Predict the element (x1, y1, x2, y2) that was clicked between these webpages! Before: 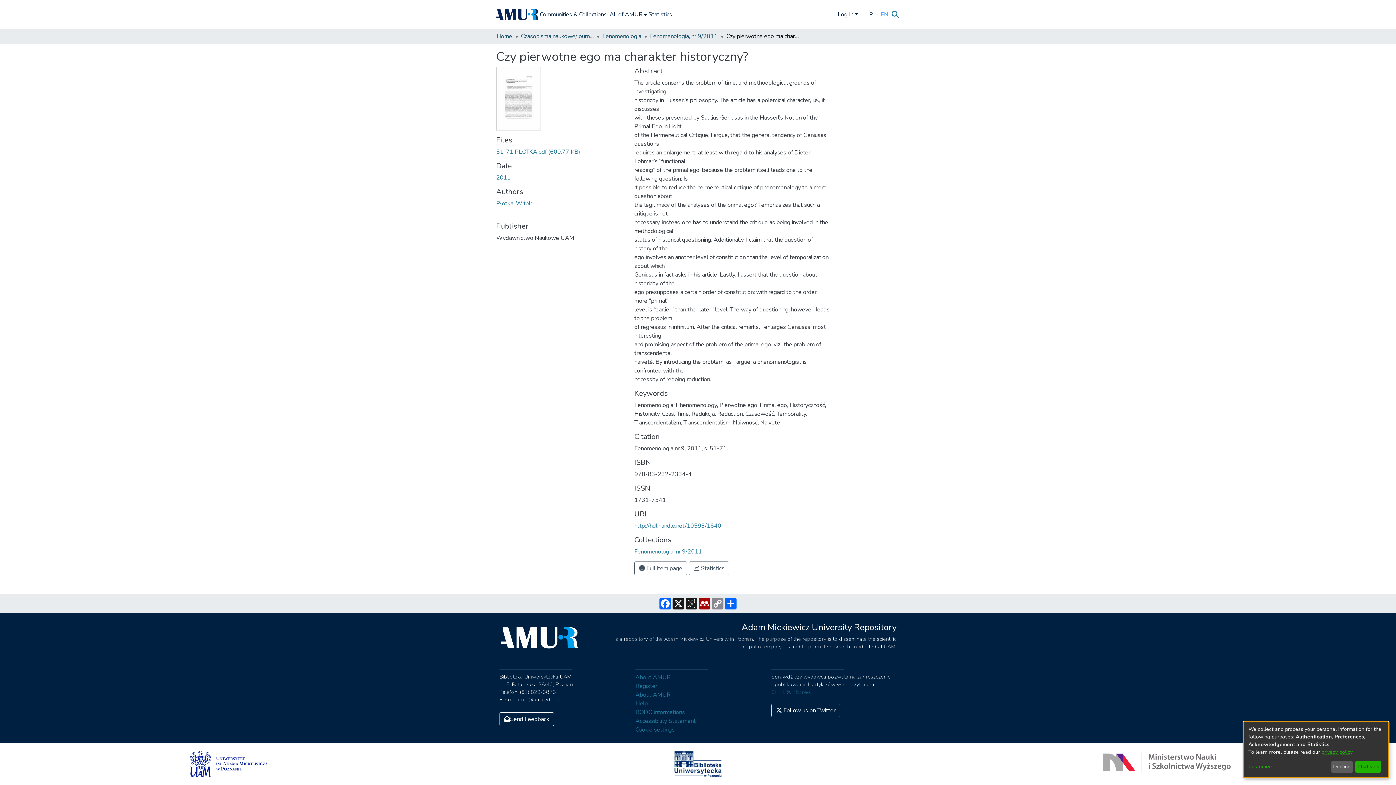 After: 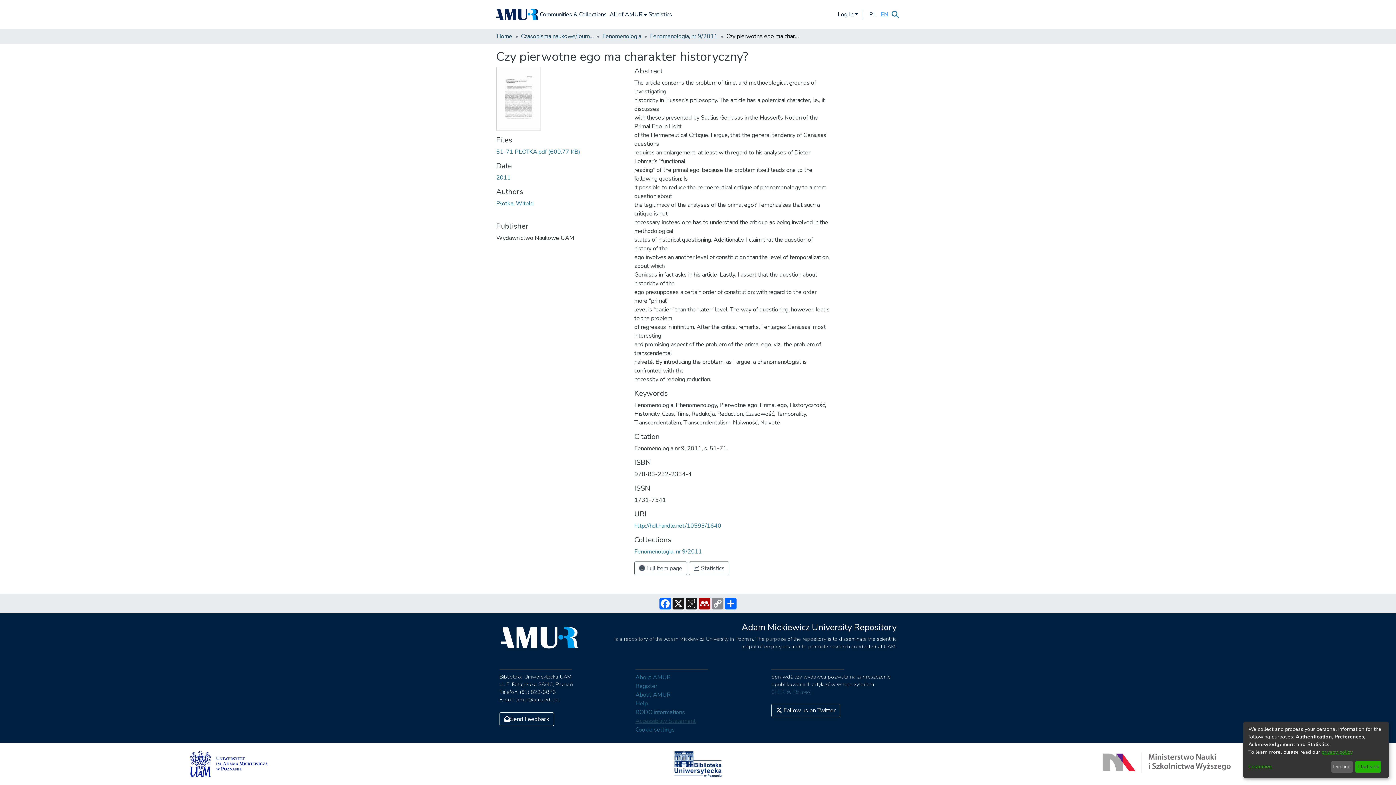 Action: bbox: (635, 717, 696, 725) label: Accessibility Statement